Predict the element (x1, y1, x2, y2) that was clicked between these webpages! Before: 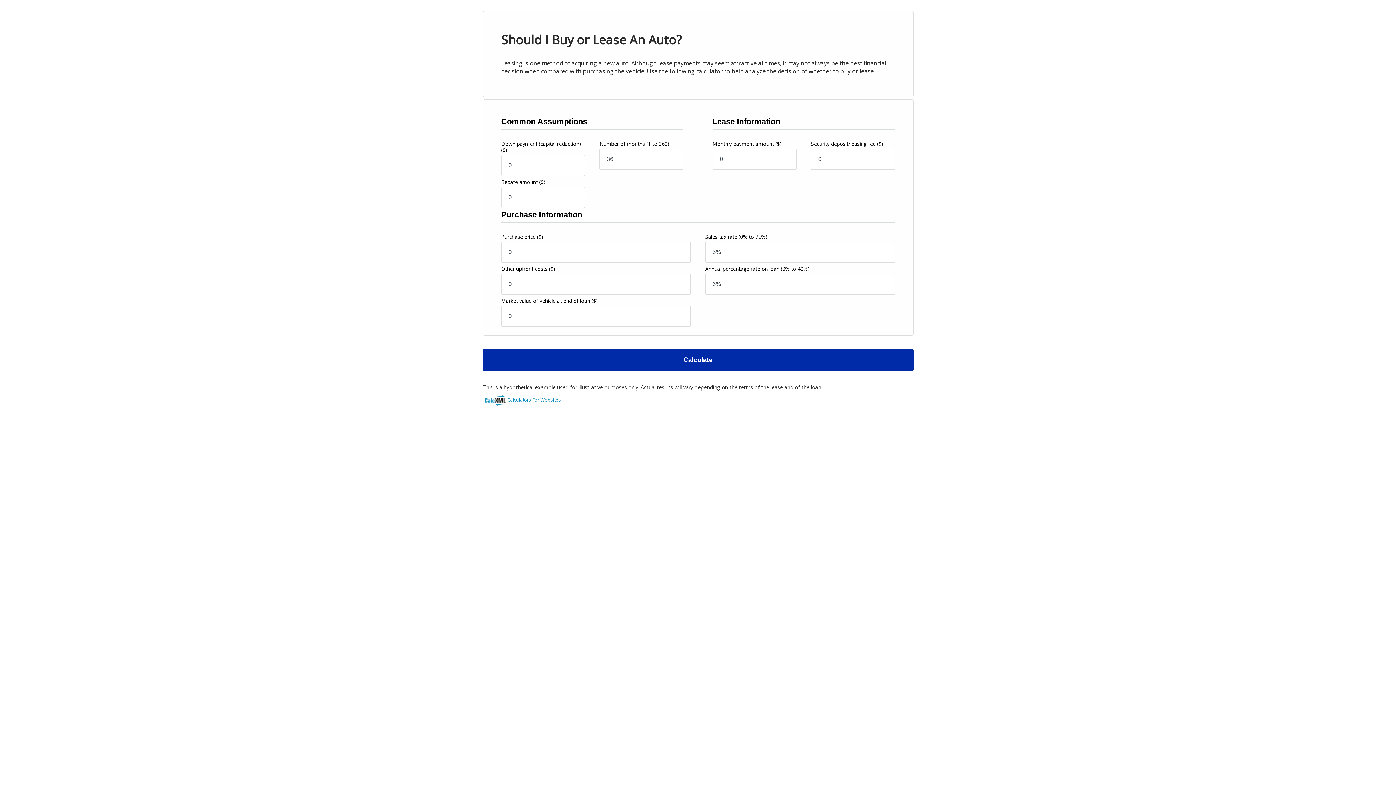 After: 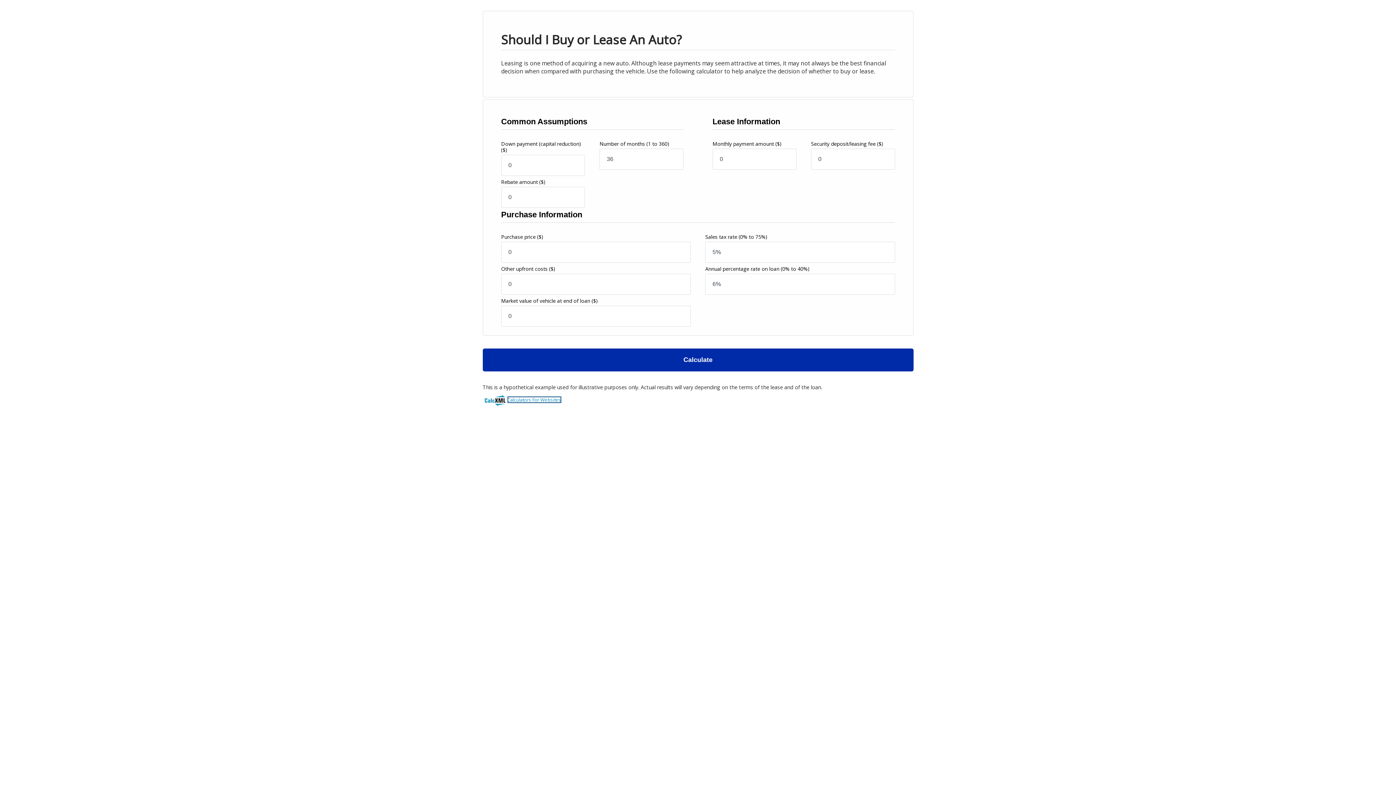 Action: label: Calculators For Websites bbox: (507, 396, 561, 403)